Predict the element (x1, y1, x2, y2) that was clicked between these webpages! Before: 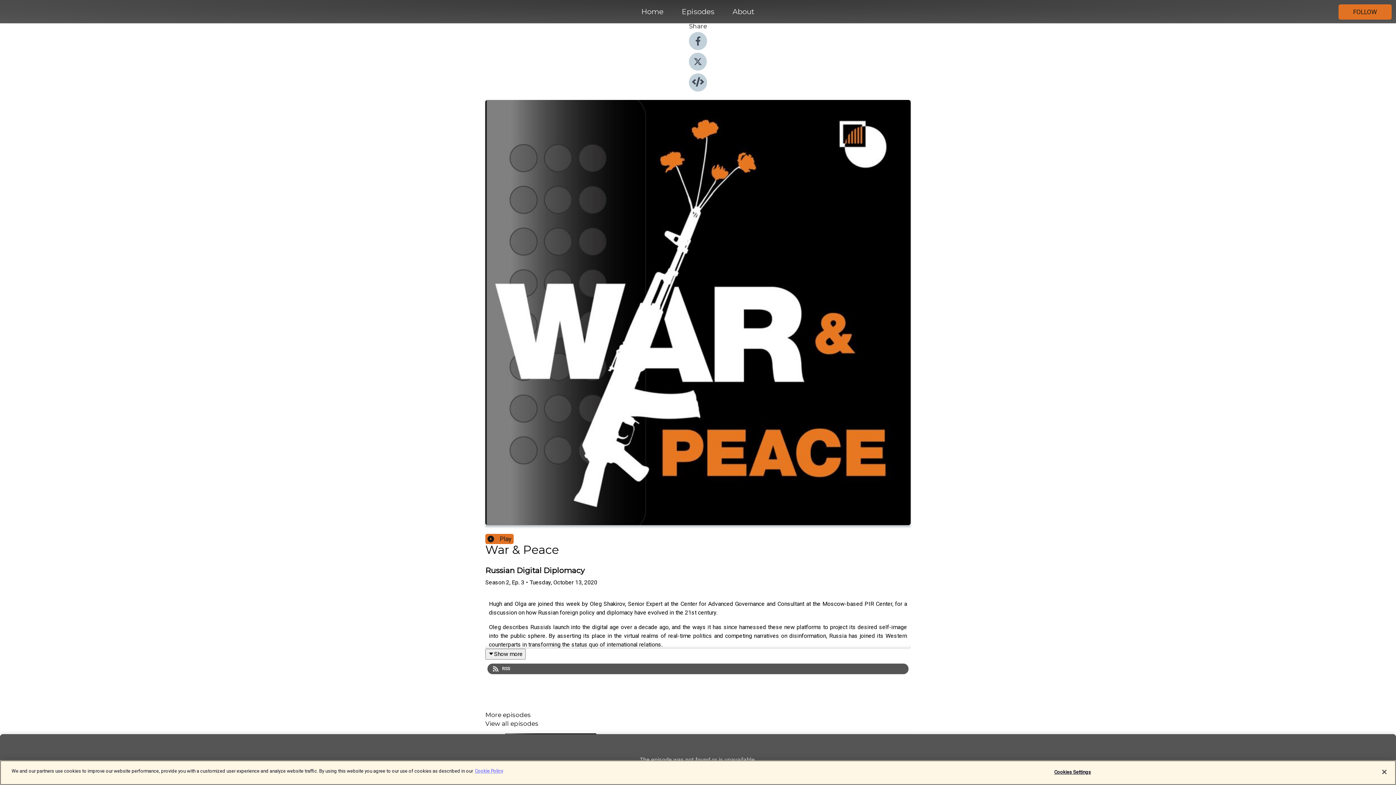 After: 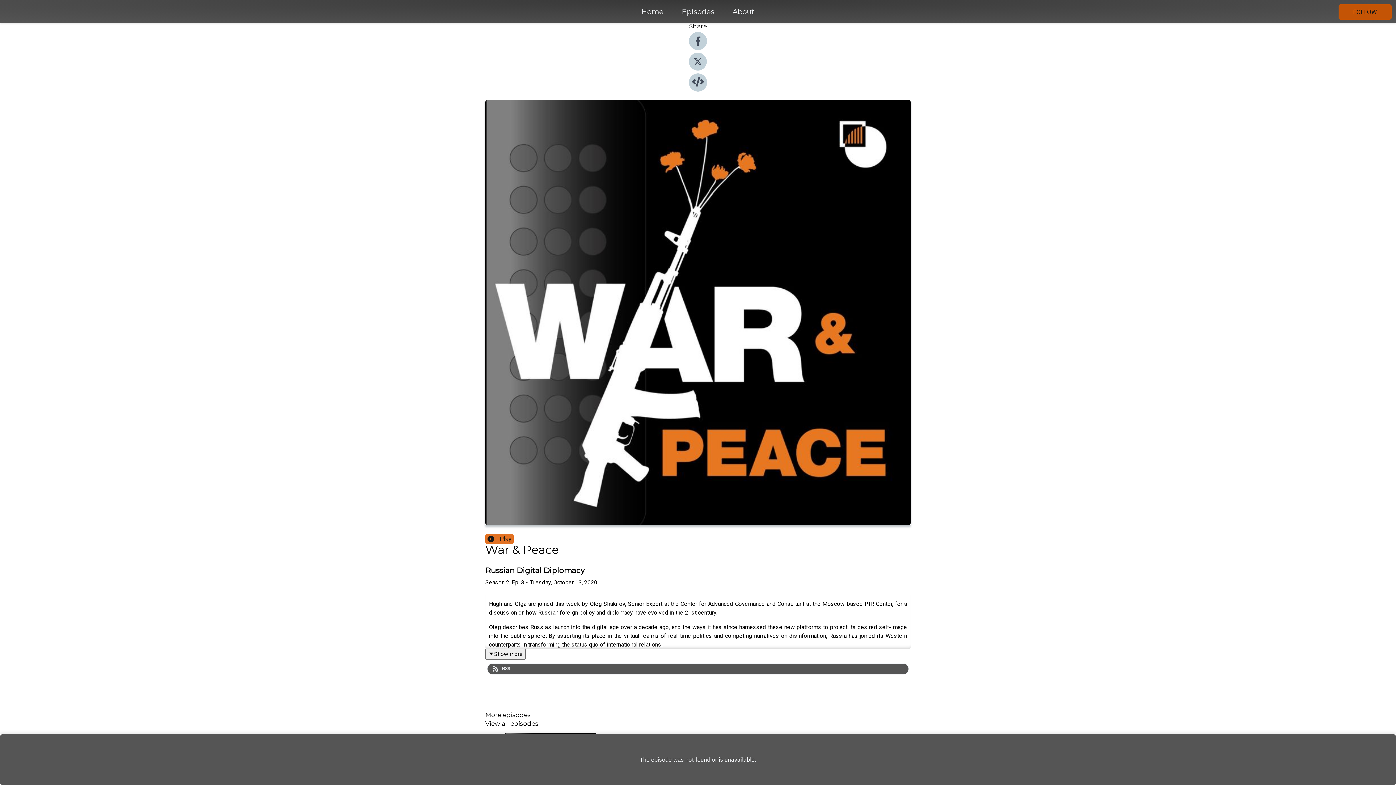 Action: bbox: (1338, 4, 1392, 19) label: FOLLOW